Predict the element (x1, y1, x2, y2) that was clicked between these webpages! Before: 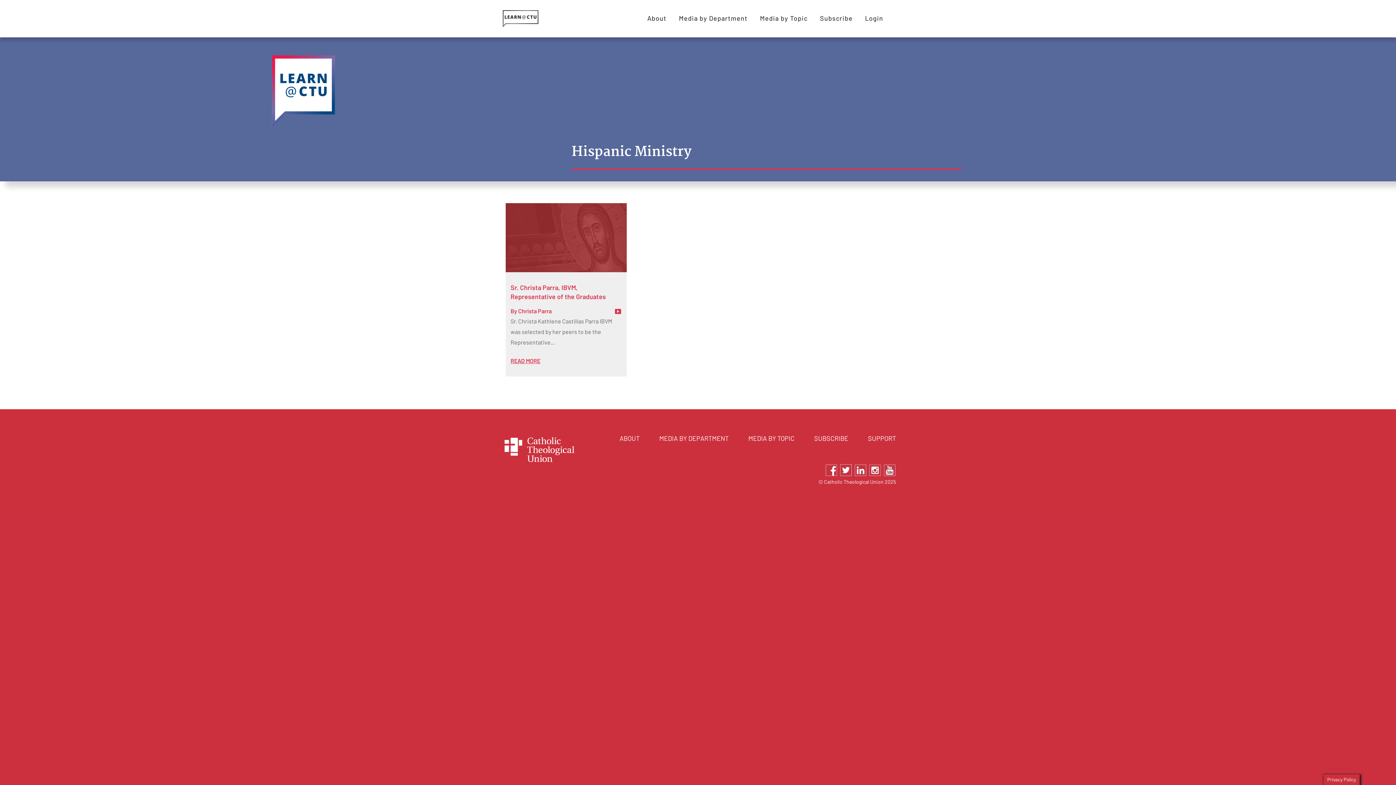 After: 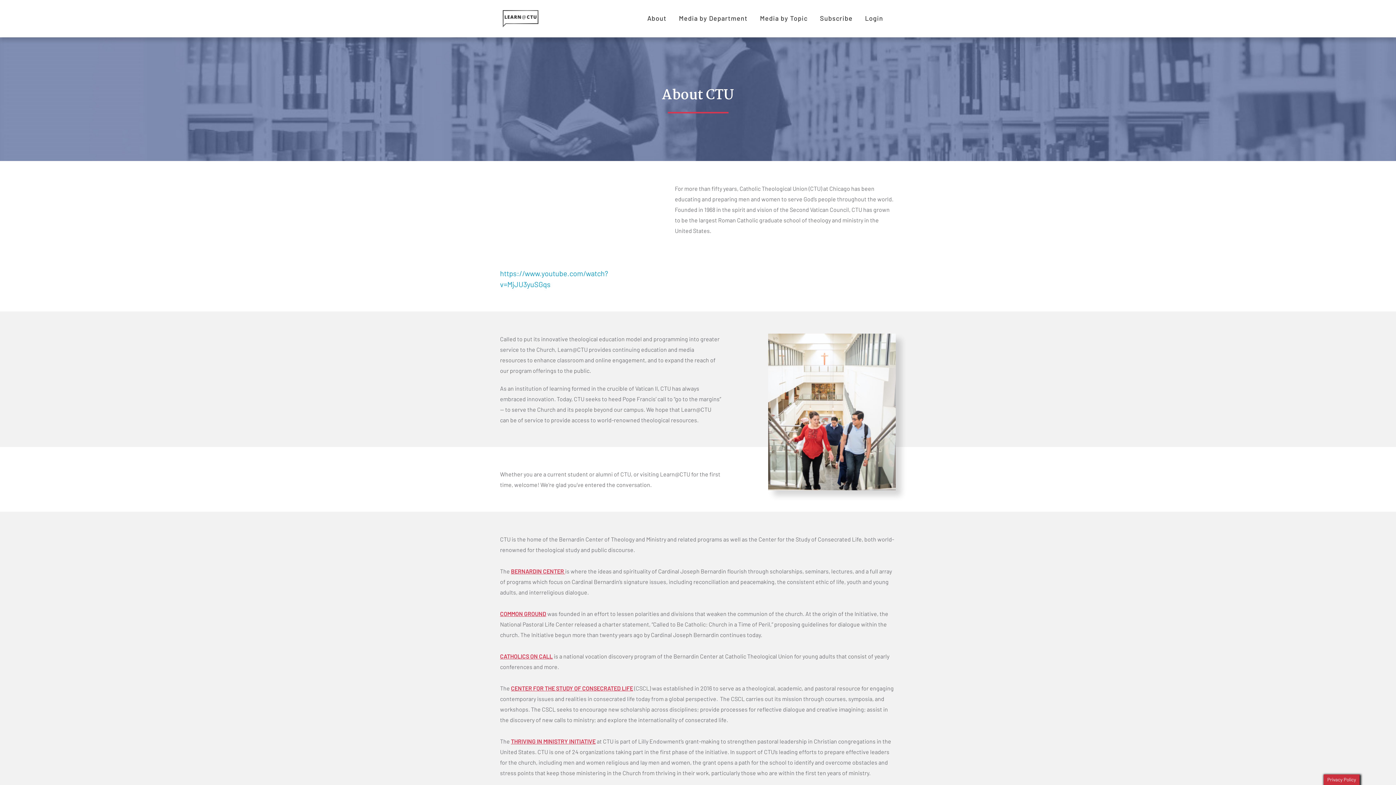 Action: bbox: (619, 434, 639, 442) label: ABOUT